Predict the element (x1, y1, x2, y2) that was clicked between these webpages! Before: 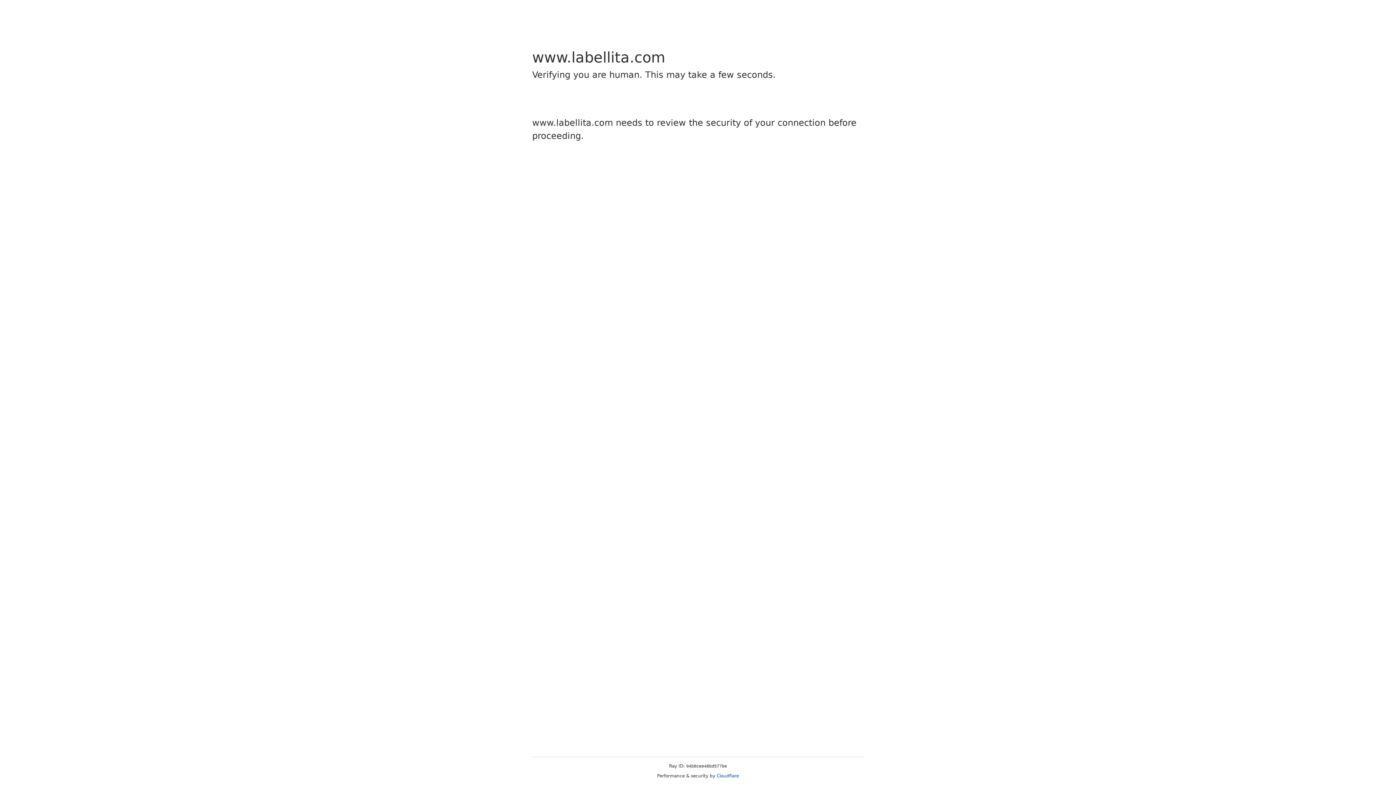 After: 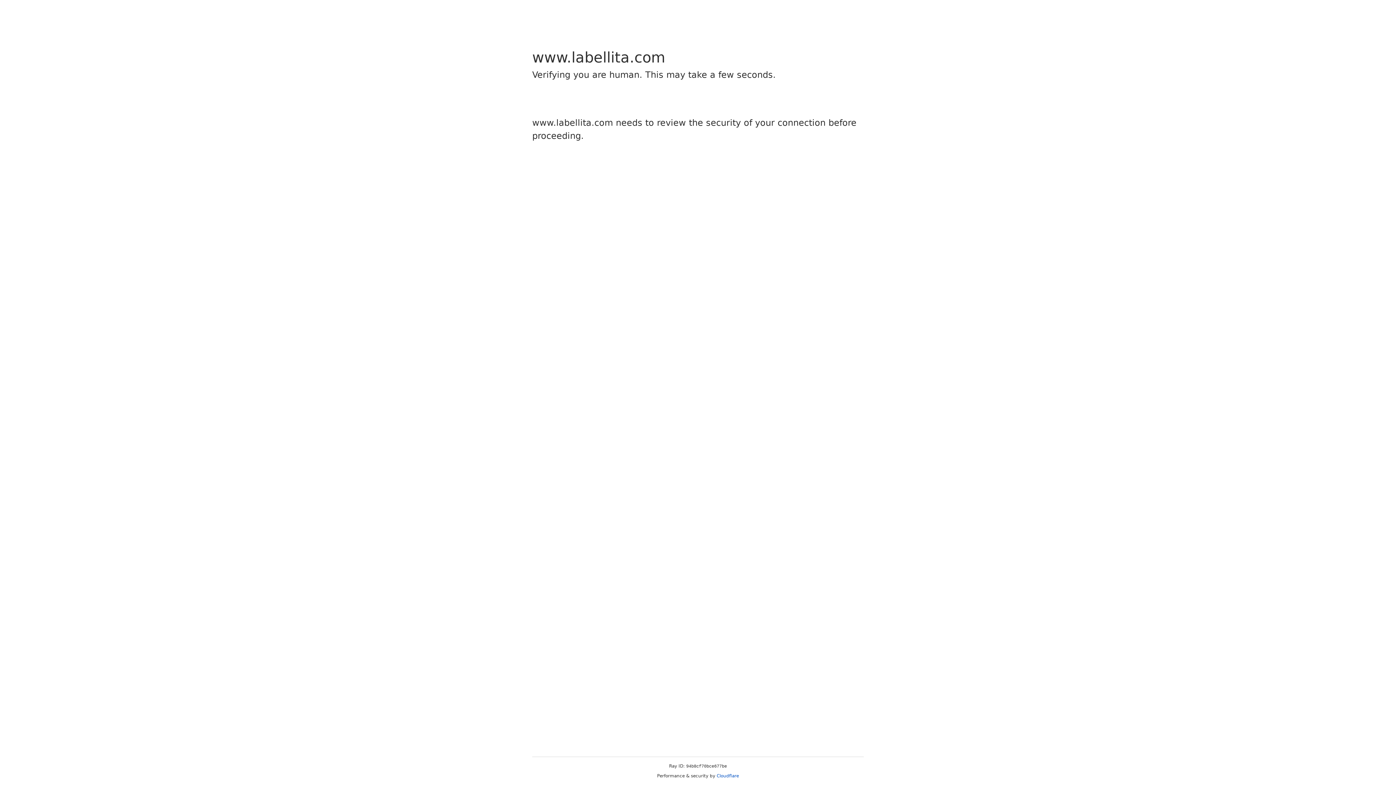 Action: label: Cloudflare bbox: (716, 773, 739, 778)